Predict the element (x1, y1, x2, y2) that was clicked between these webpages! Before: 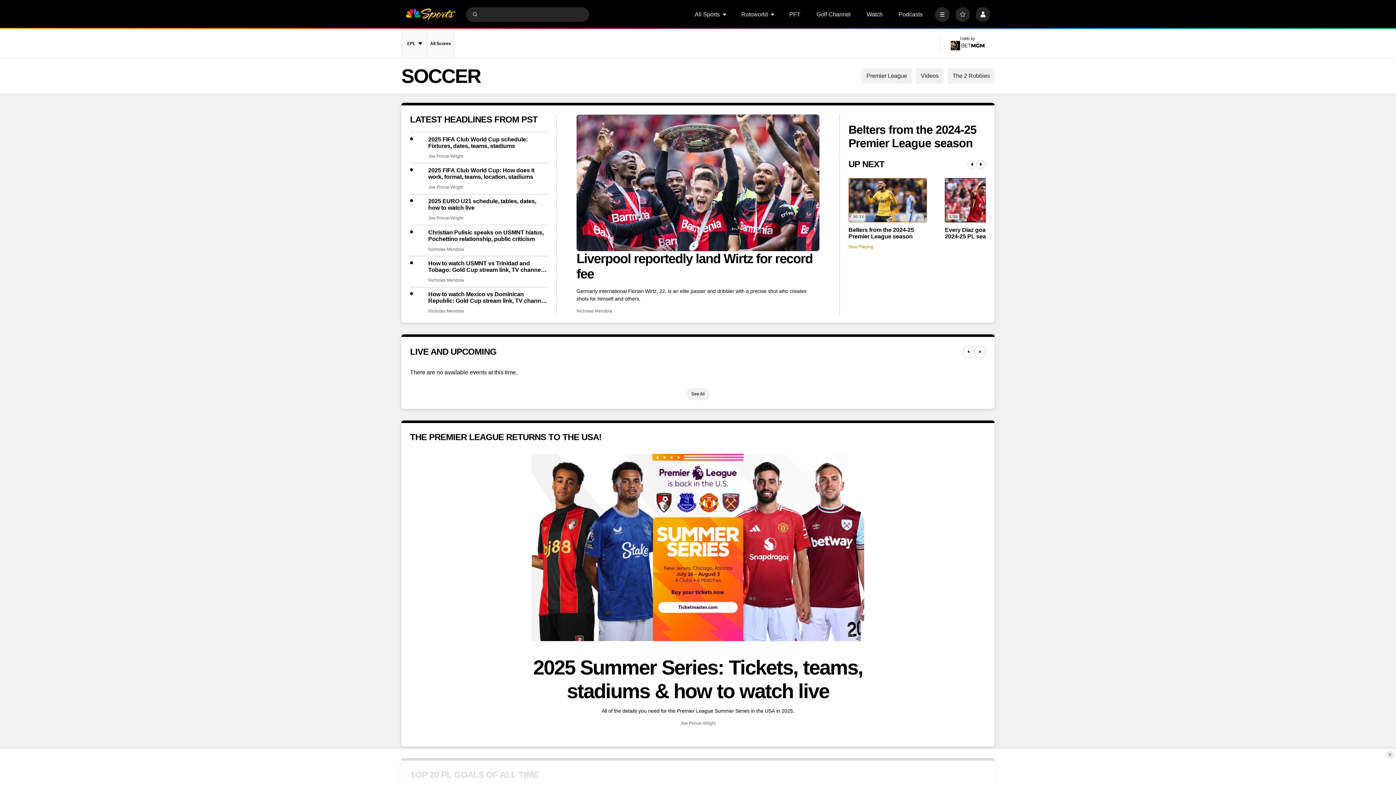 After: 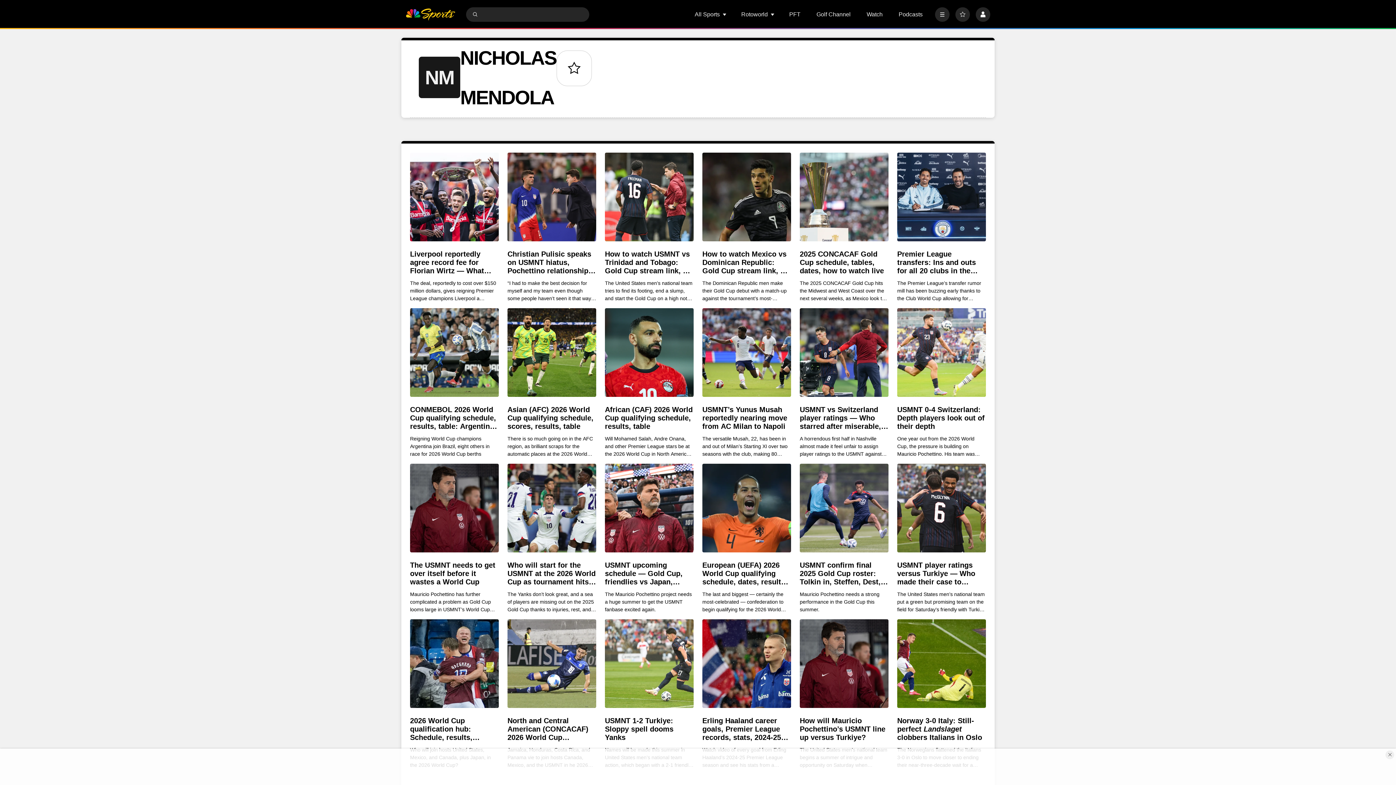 Action: bbox: (428, 277, 464, 283) label: Nicholas Mendola